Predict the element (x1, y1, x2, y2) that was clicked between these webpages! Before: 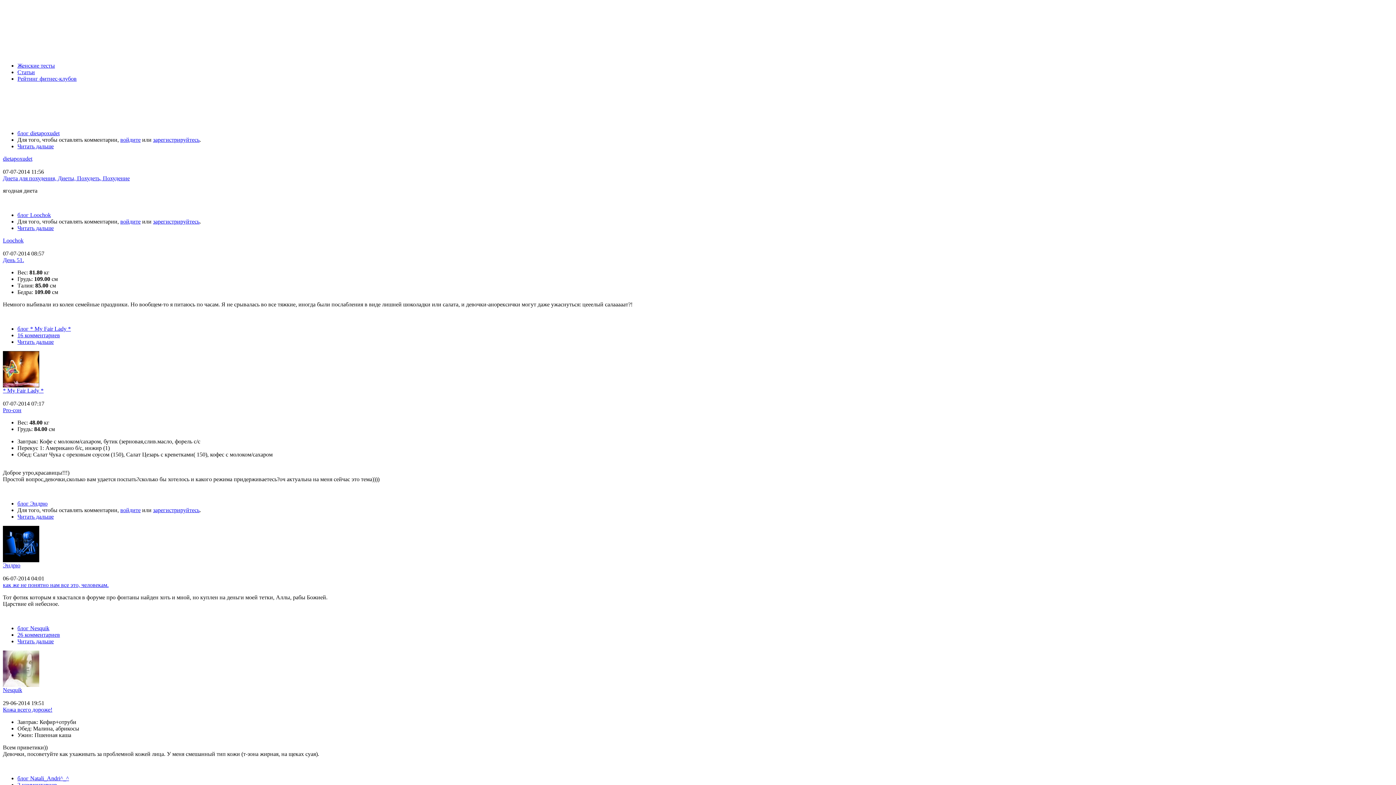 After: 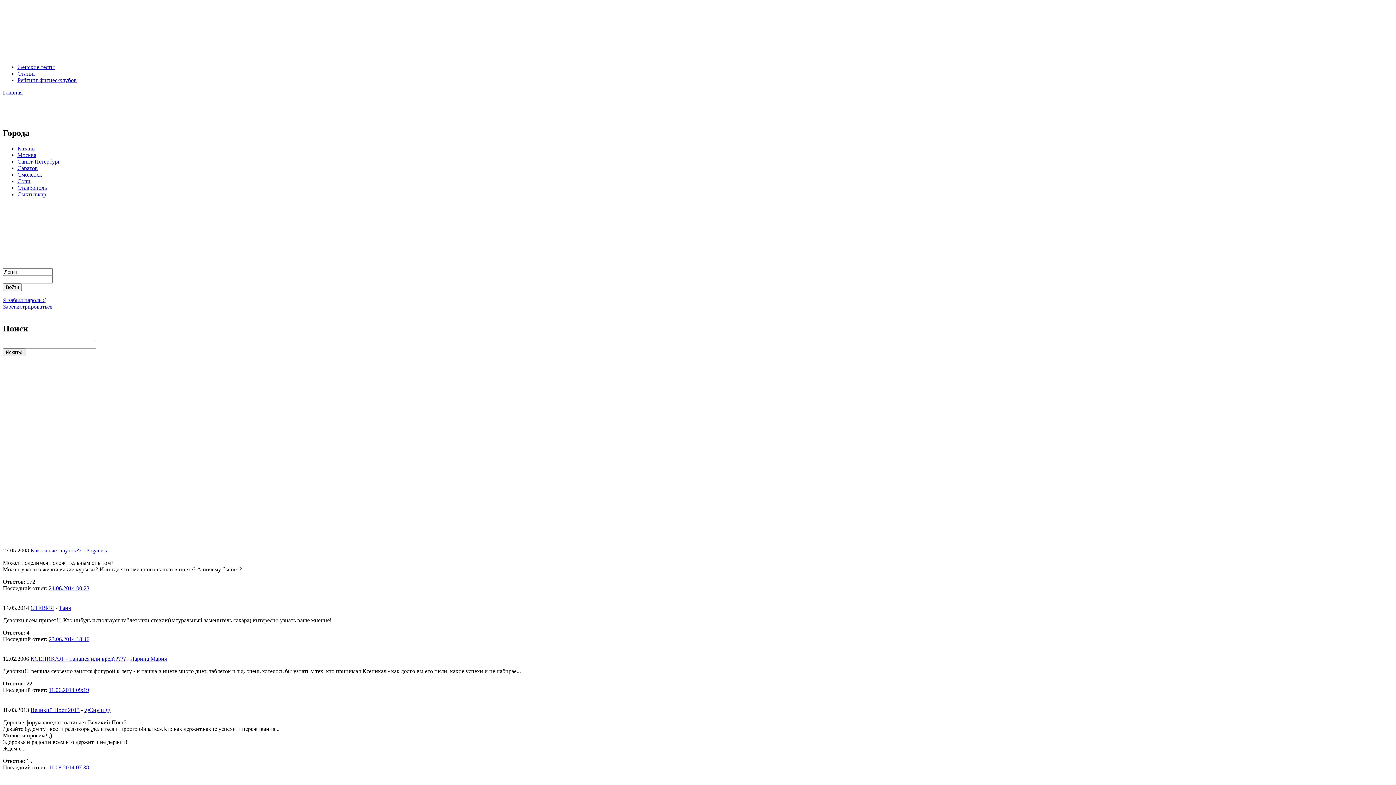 Action: bbox: (17, 75, 76, 81) label: Рейтинг фитнес-клубов